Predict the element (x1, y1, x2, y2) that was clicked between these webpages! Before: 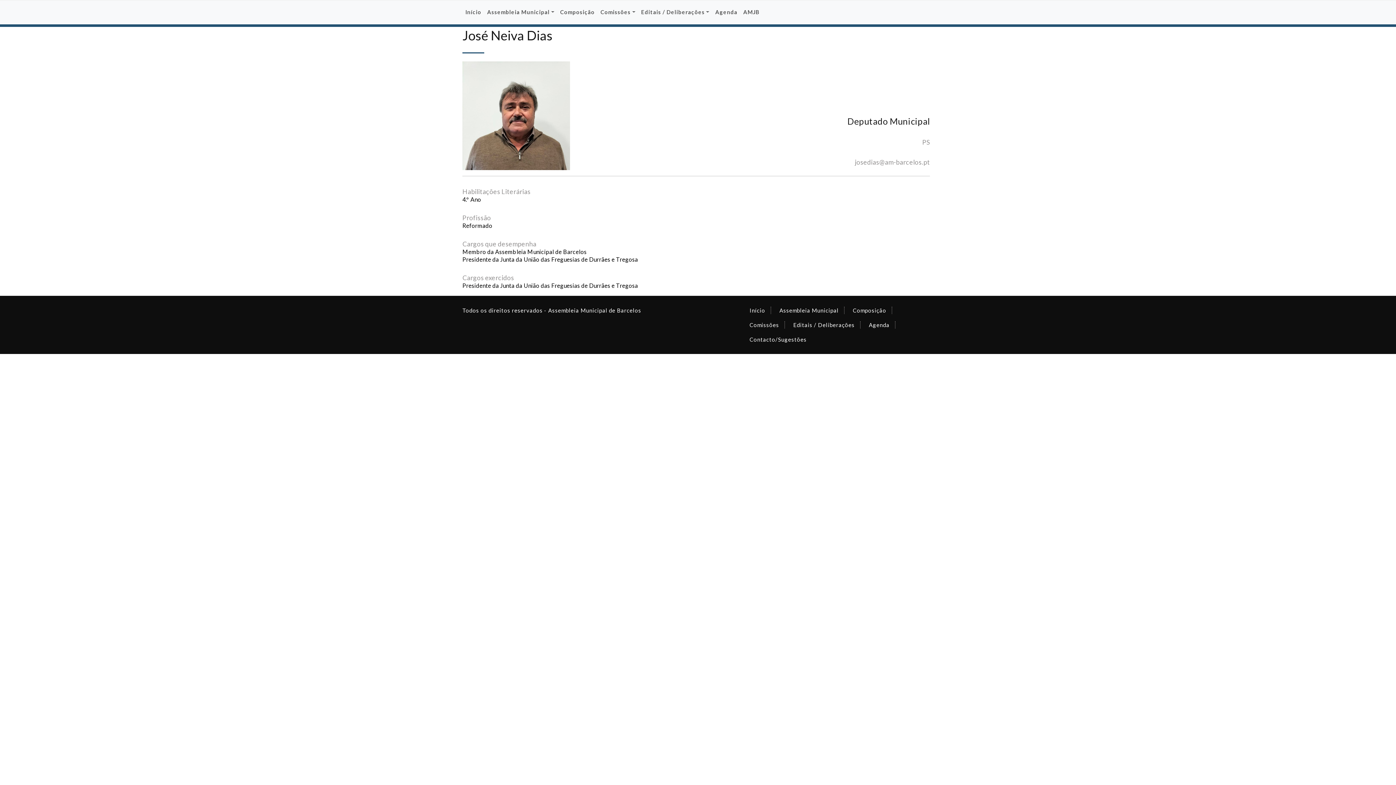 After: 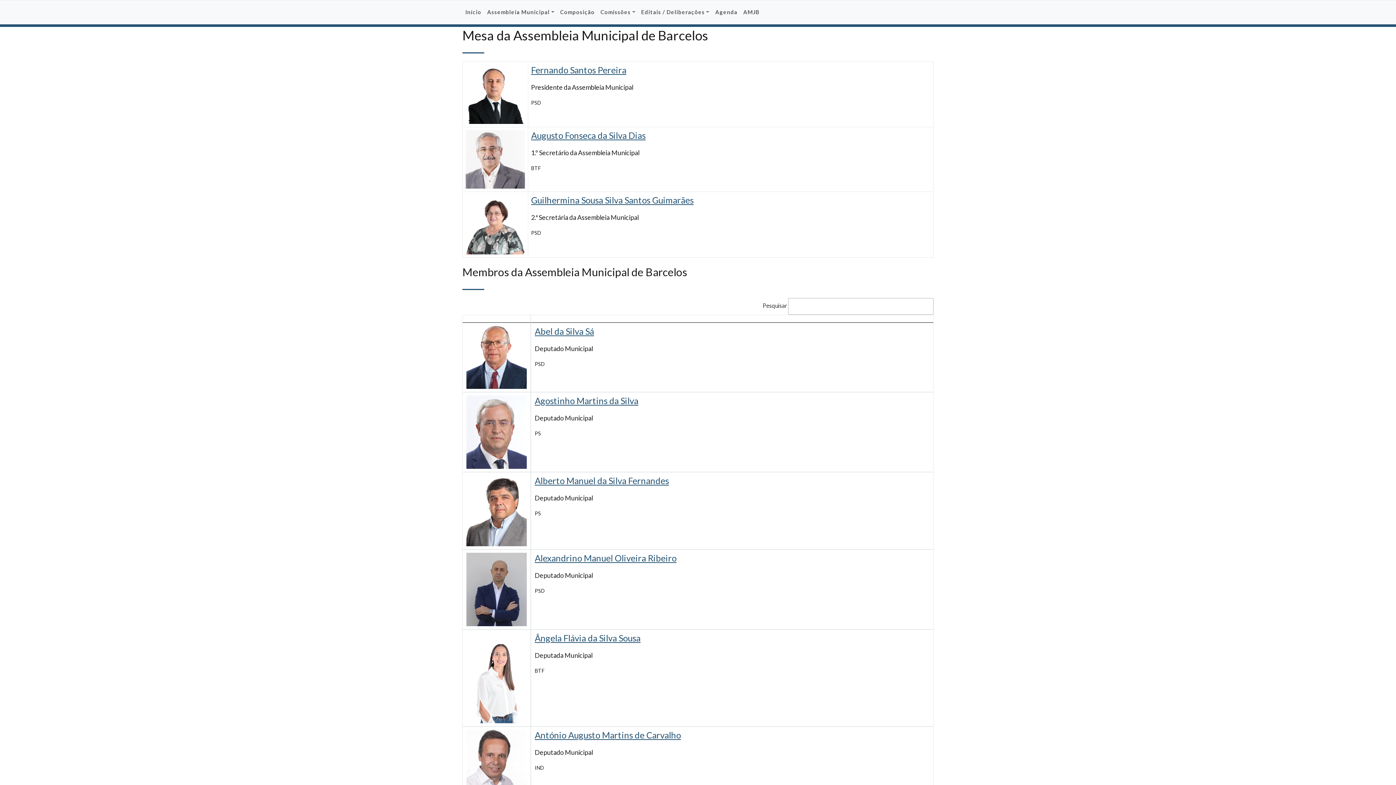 Action: bbox: (853, 307, 886, 314) label: Composição